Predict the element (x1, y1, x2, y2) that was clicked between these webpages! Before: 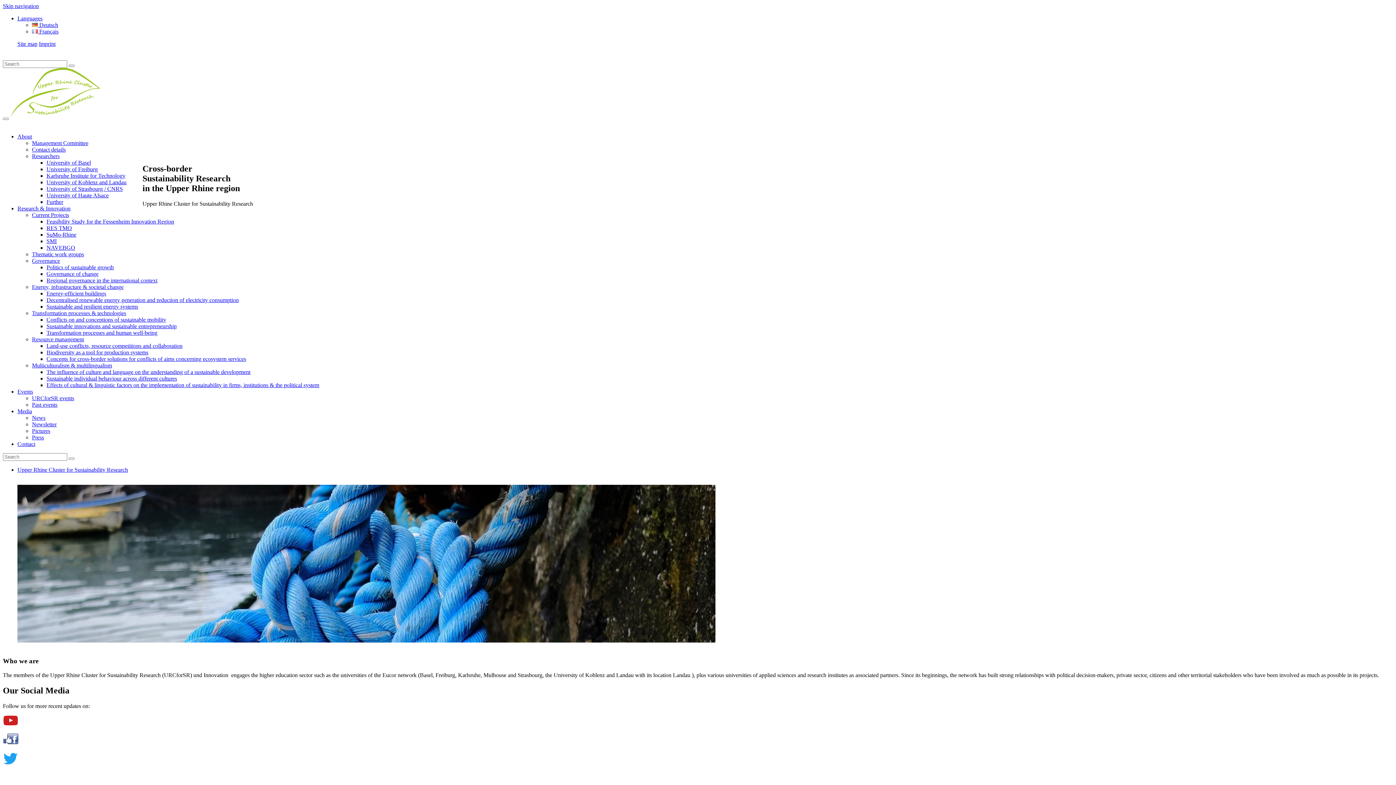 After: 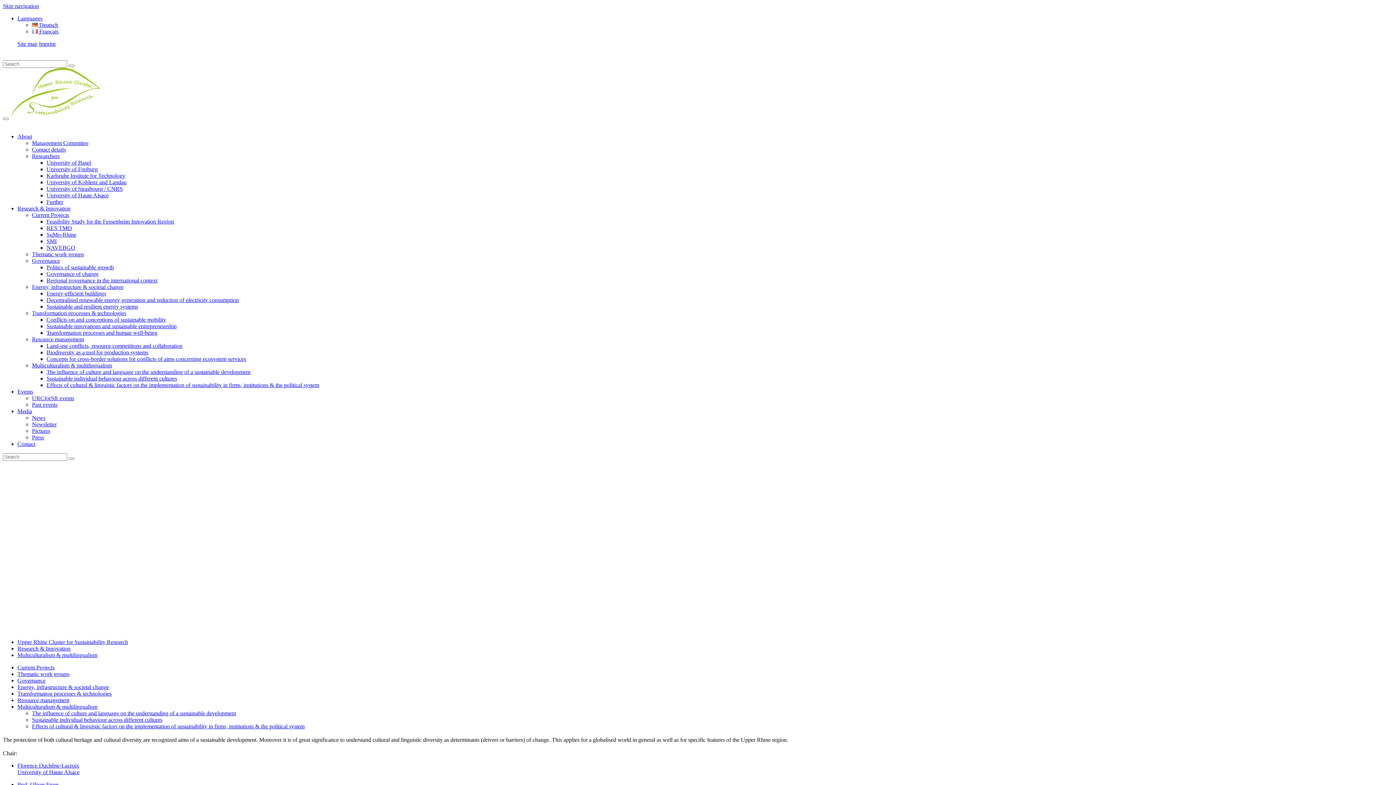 Action: bbox: (32, 362, 112, 368) label: Multiculturalism & multilingualism